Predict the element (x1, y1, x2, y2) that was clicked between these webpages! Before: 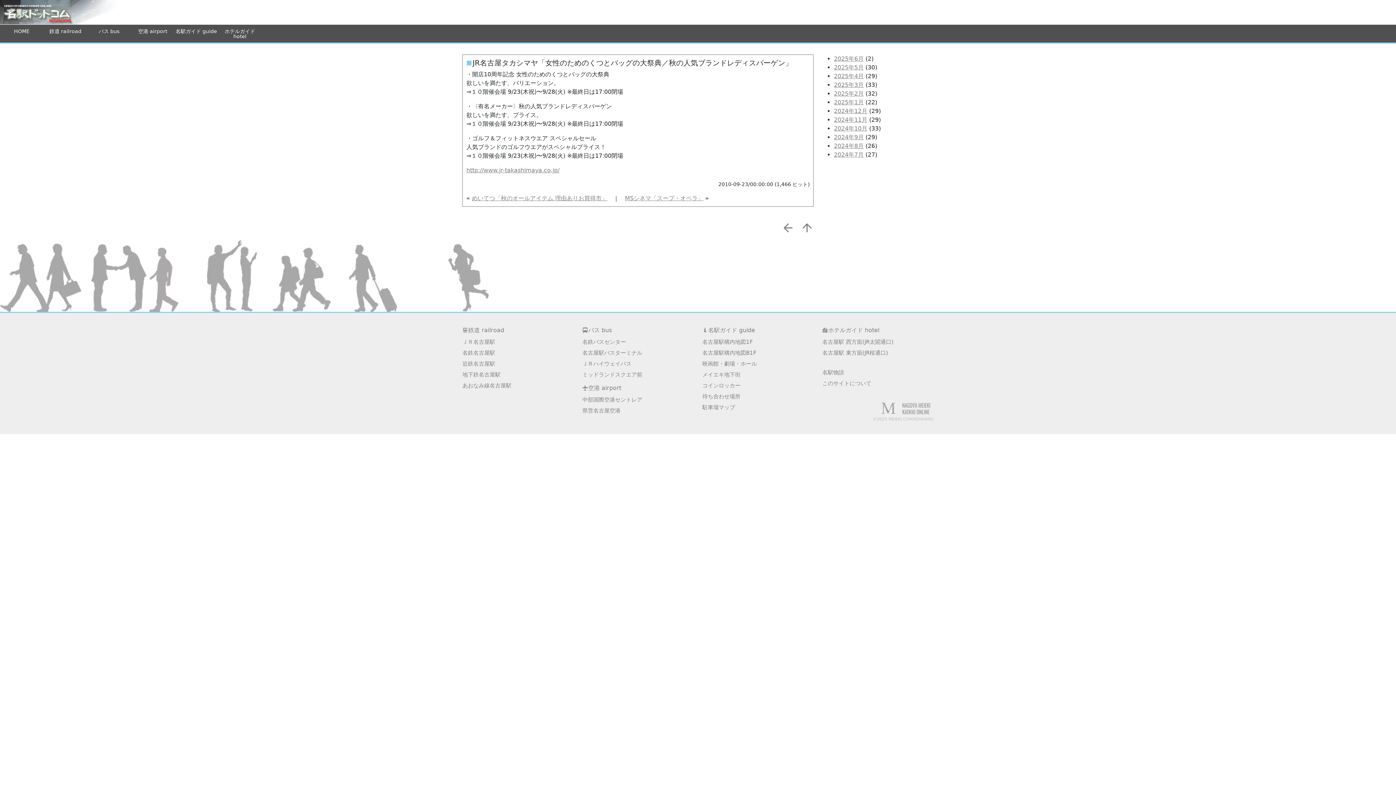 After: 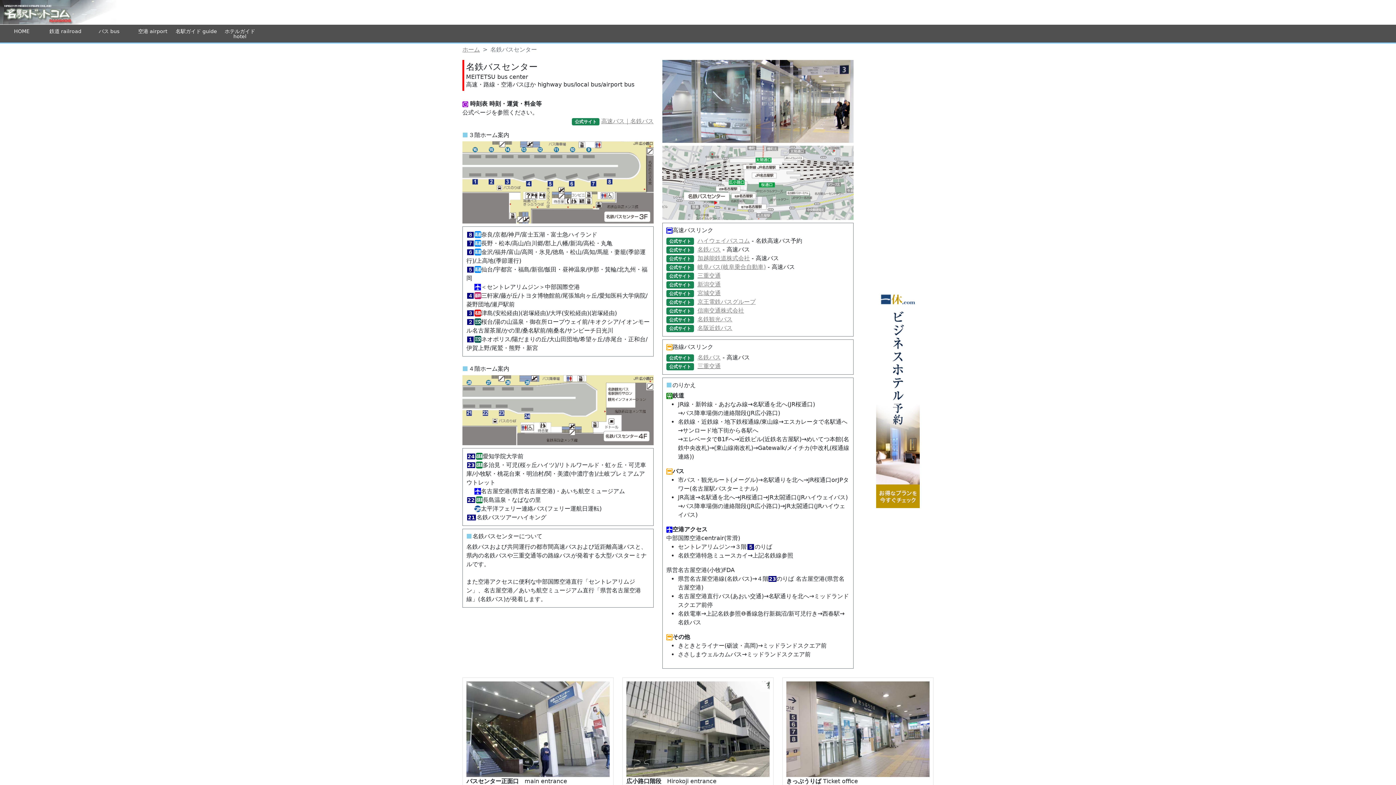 Action: bbox: (582, 338, 626, 345) label: 名鉄バスセンター